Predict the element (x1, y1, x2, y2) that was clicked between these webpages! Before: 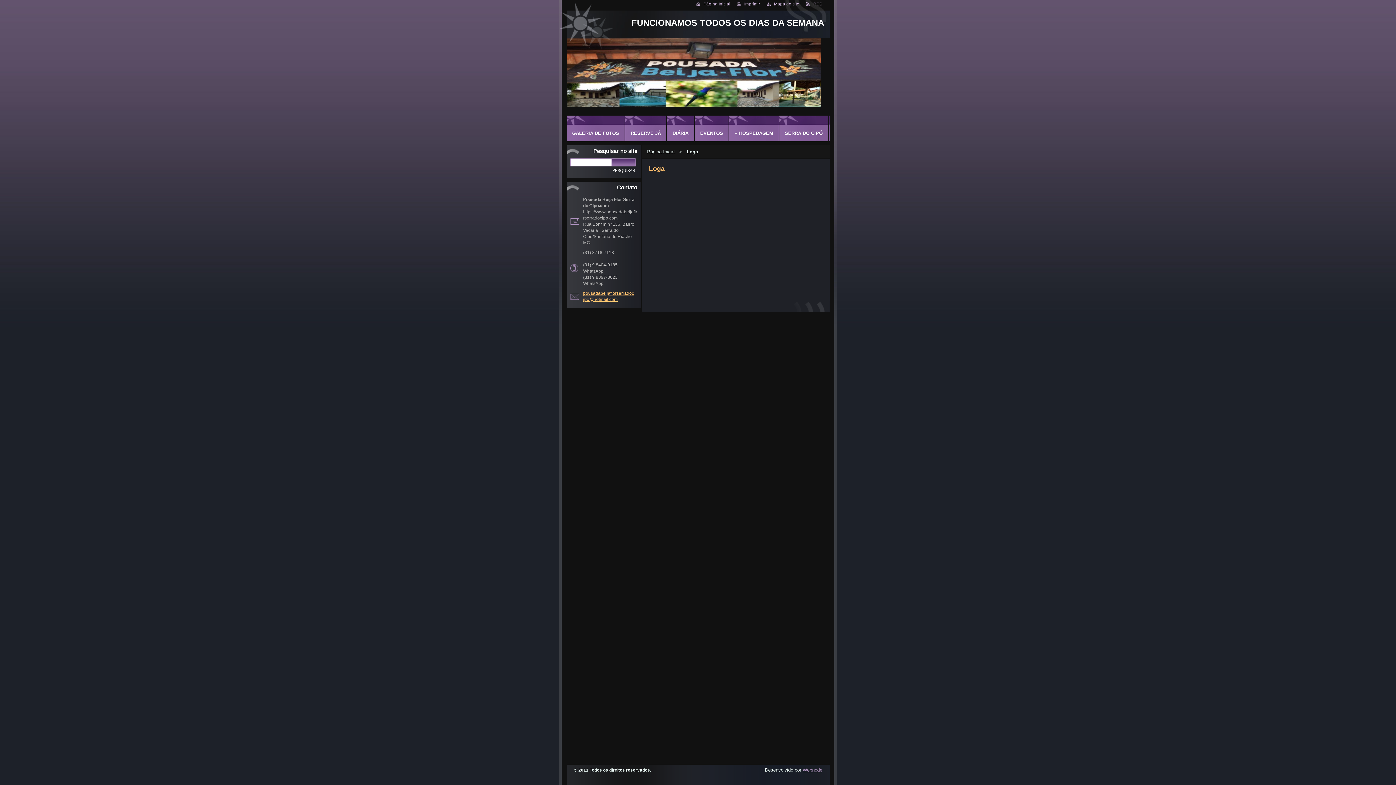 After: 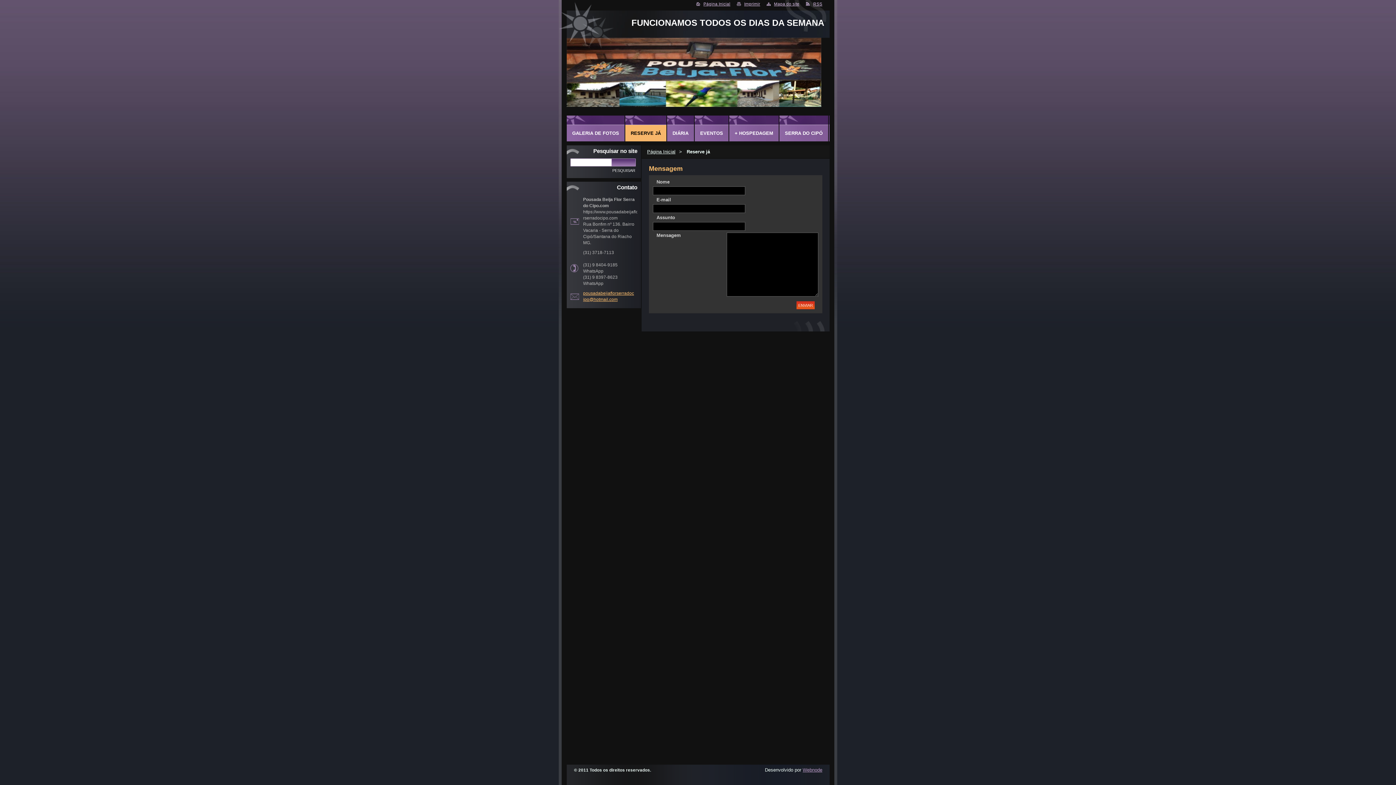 Action: label: RESERVE JÁ bbox: (625, 124, 666, 141)